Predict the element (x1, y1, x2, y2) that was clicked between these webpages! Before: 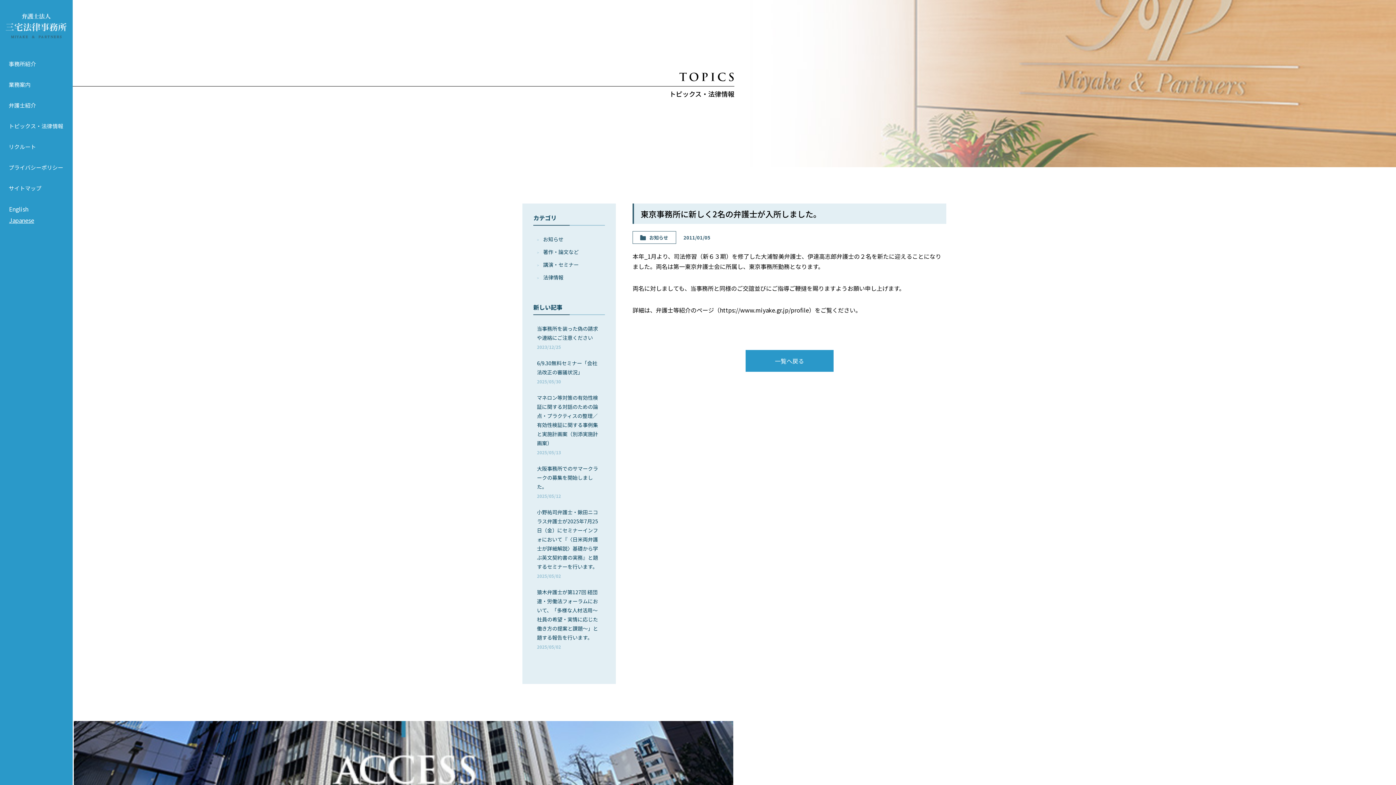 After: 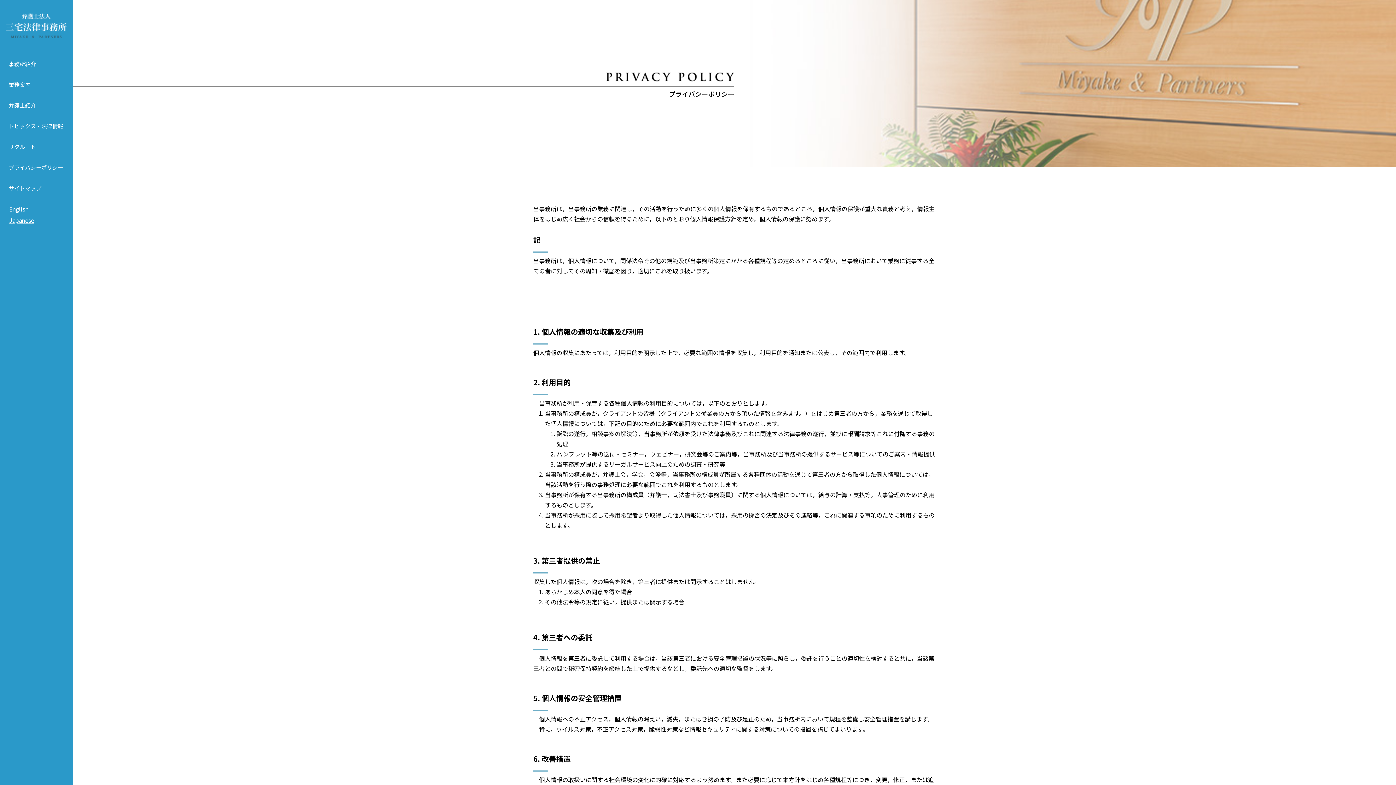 Action: label: プライバシーポリシー bbox: (8, 162, 64, 172)